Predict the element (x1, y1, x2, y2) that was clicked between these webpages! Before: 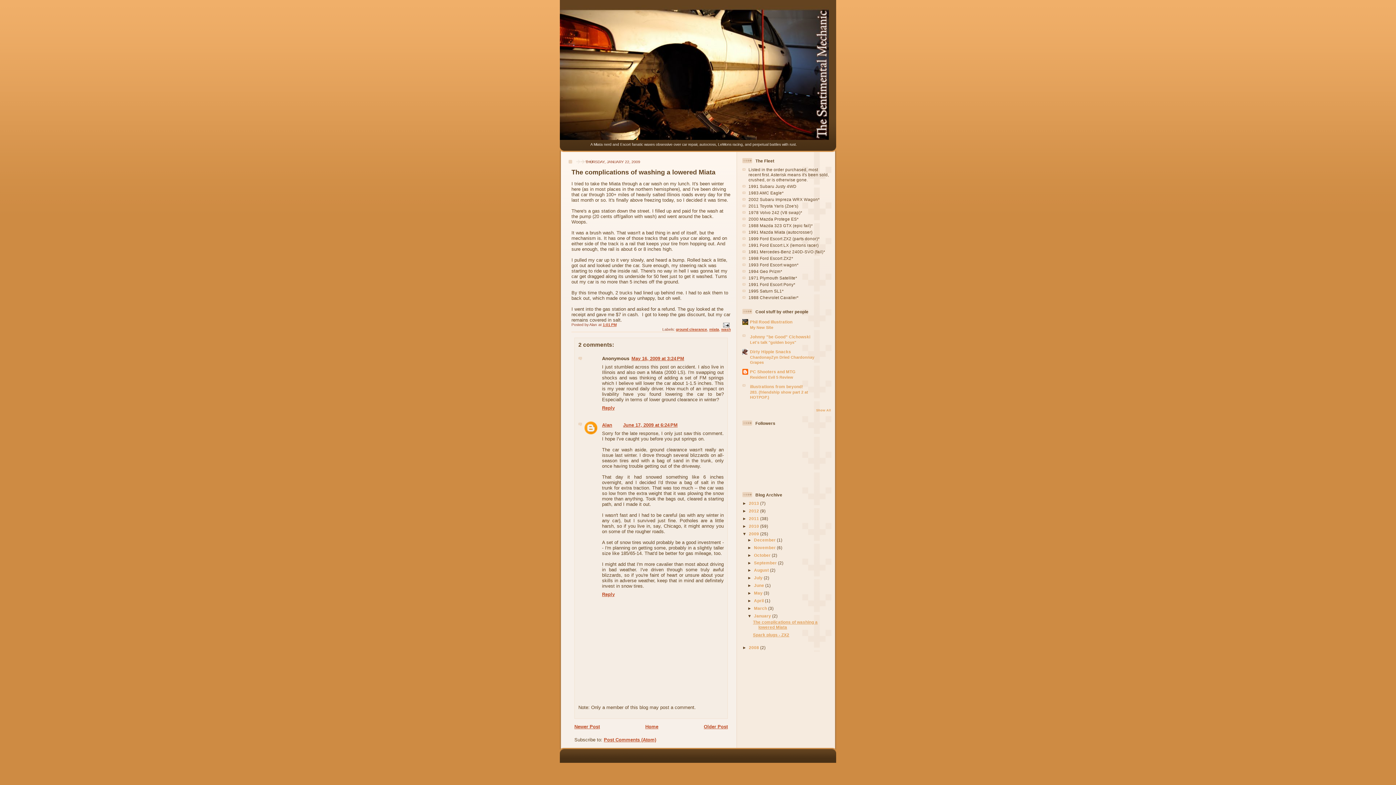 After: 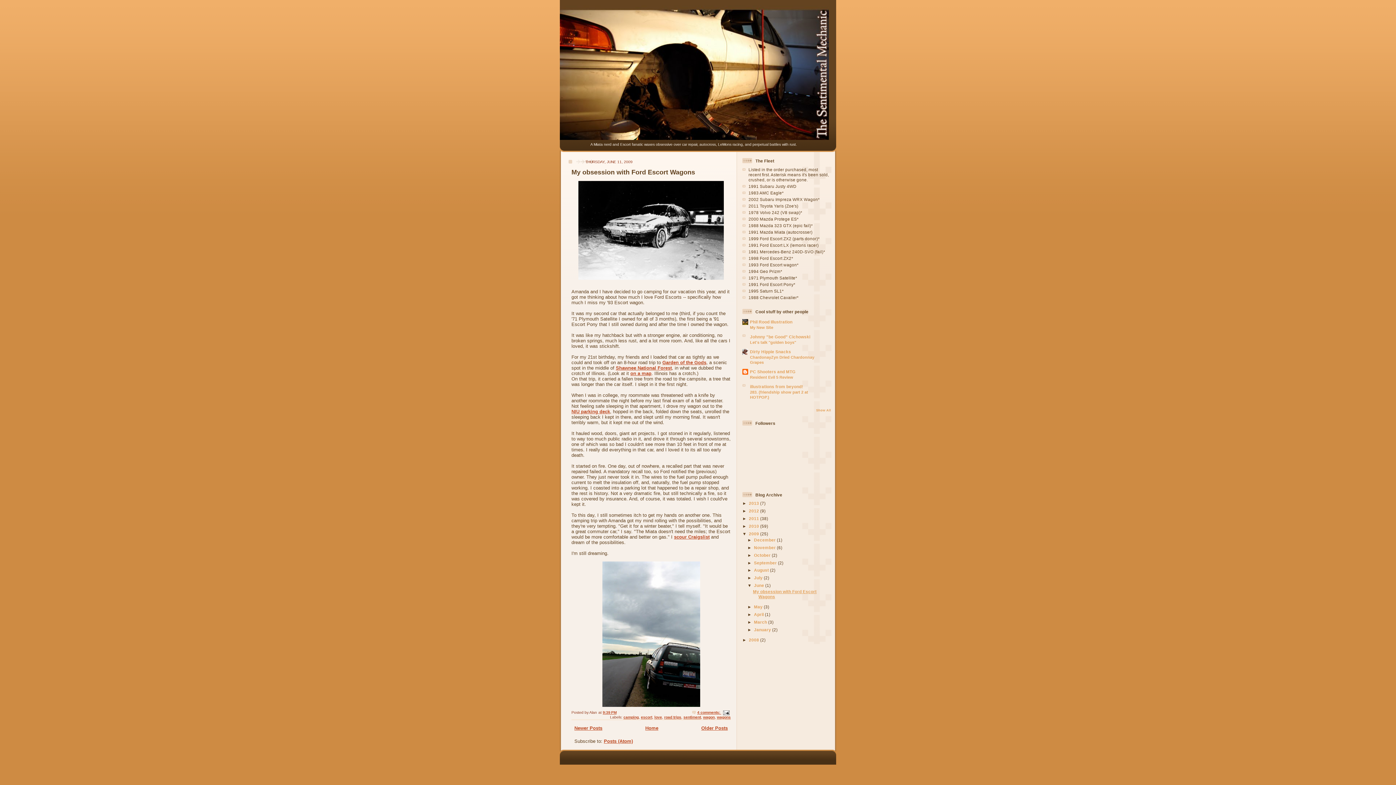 Action: label: June  bbox: (754, 583, 765, 588)